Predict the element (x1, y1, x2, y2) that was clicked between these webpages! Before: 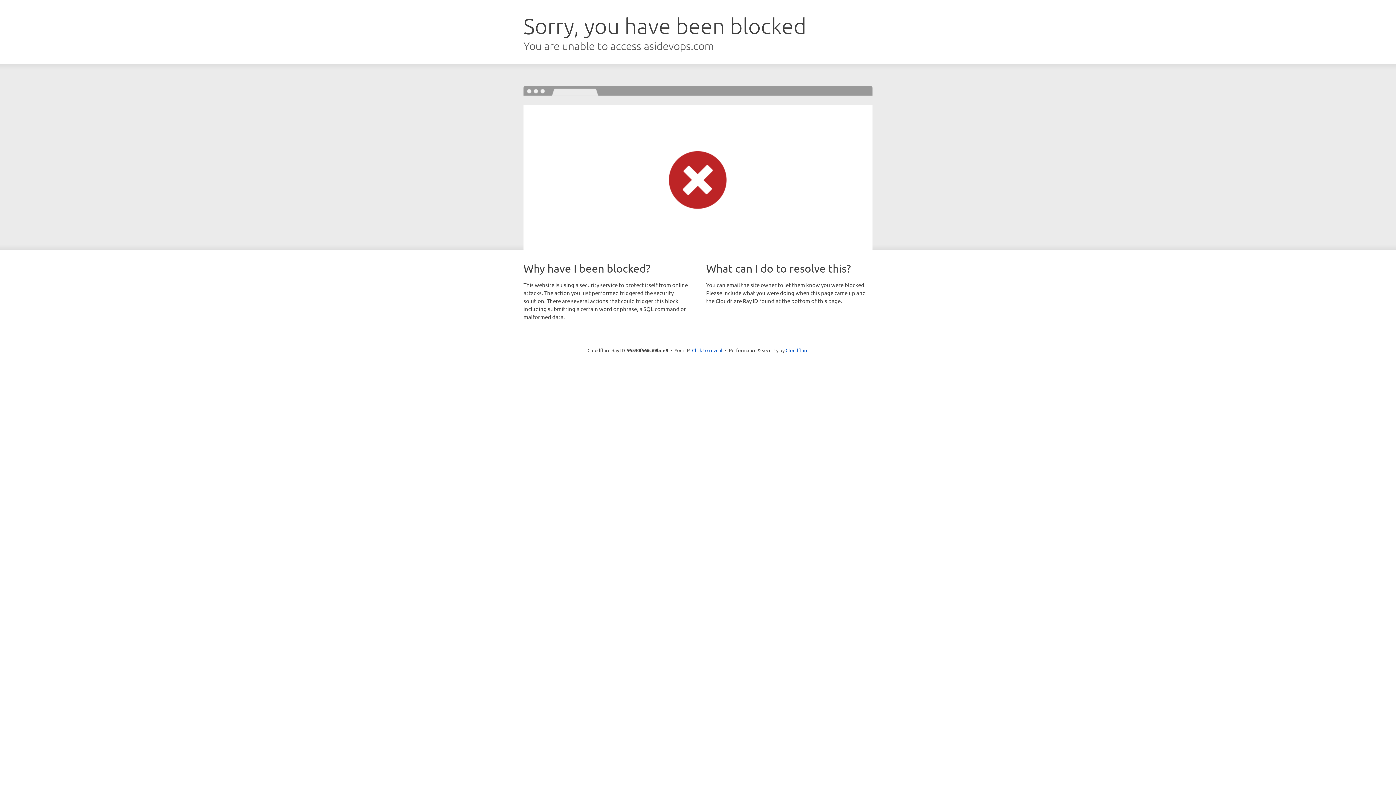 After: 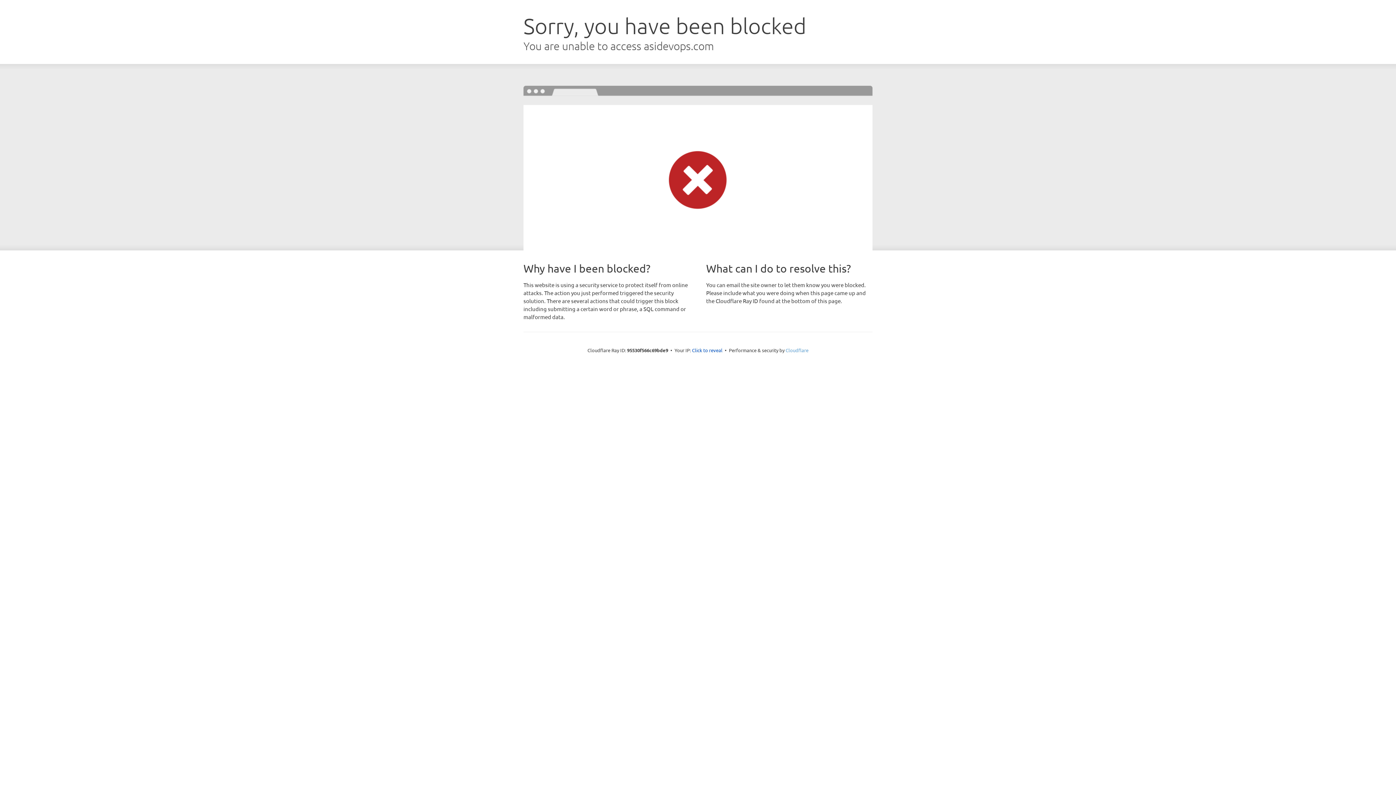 Action: bbox: (785, 347, 808, 353) label: Cloudflare